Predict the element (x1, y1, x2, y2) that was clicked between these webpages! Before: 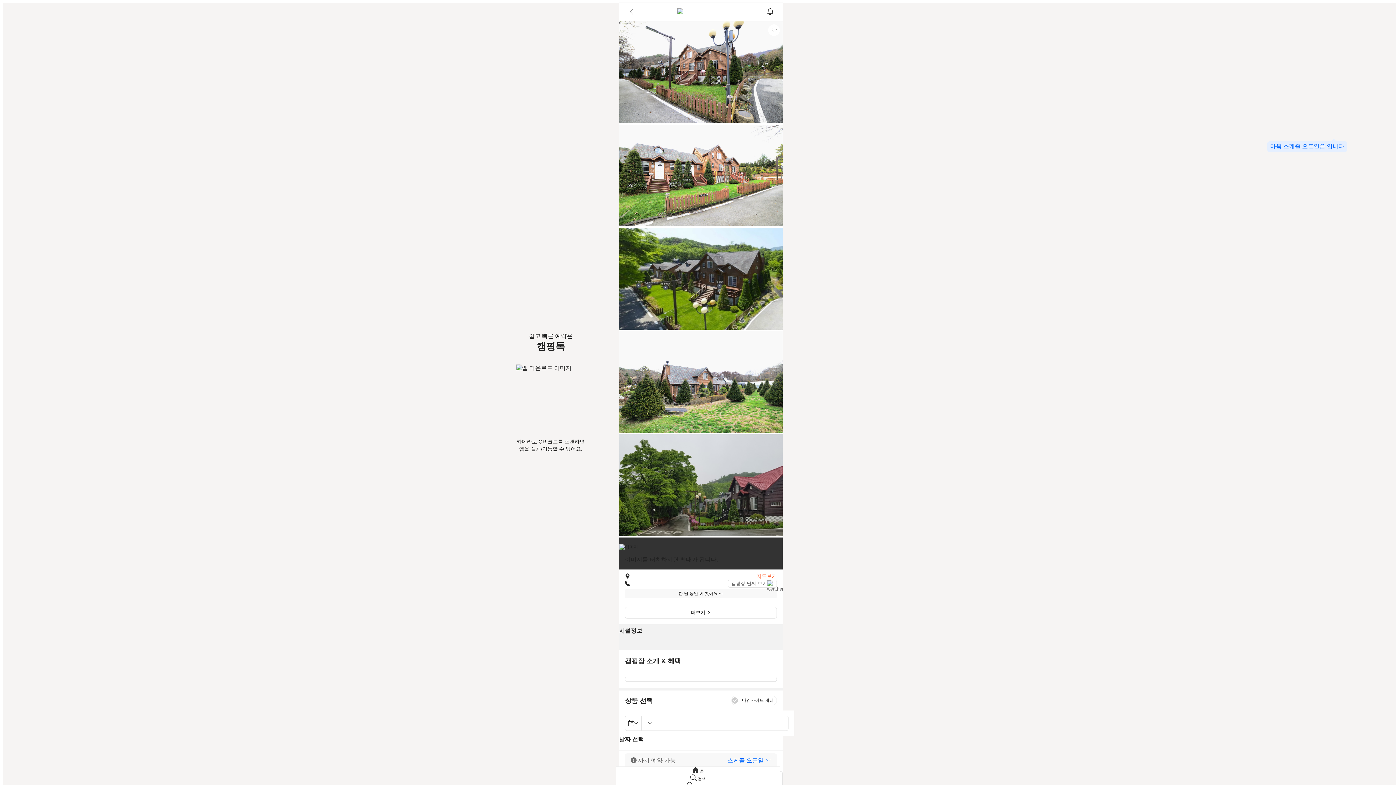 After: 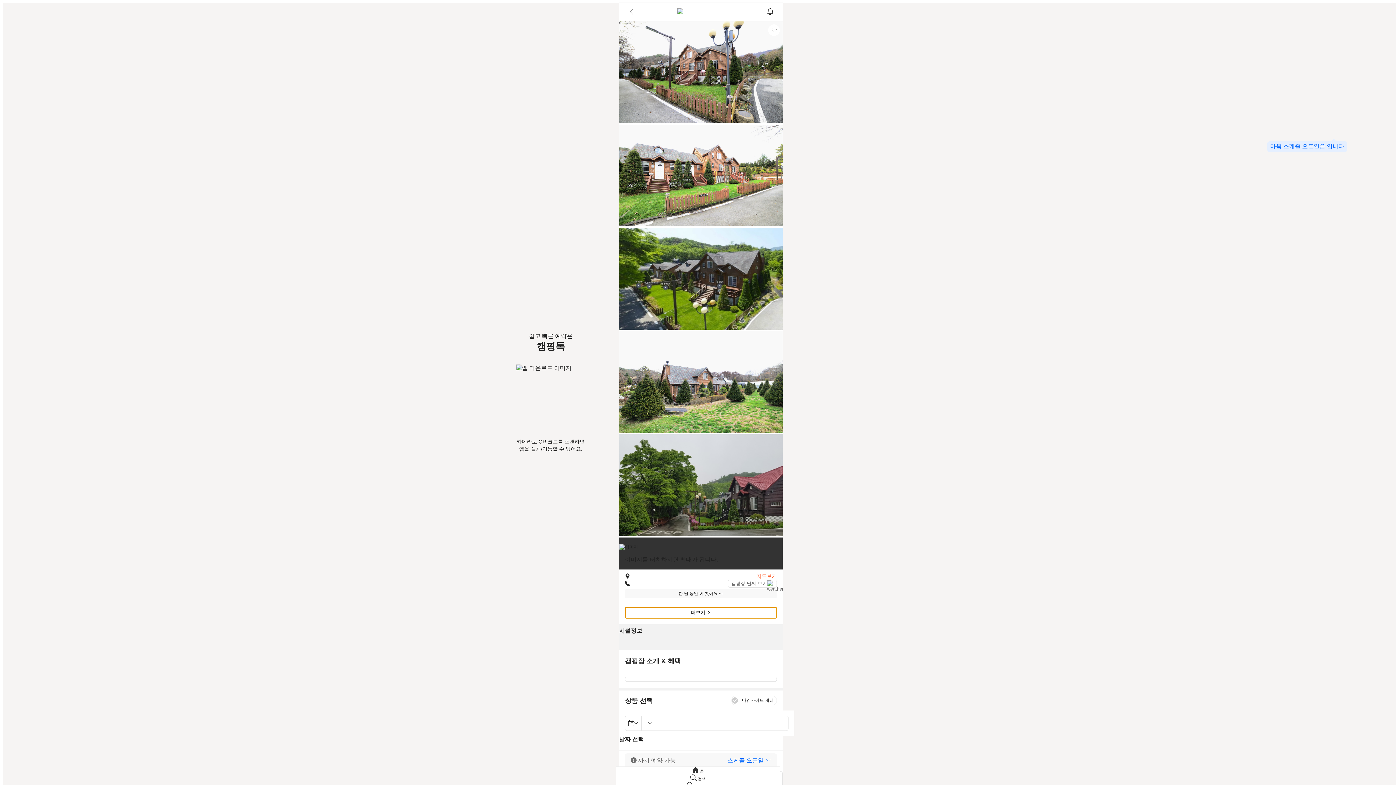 Action: bbox: (625, 607, 777, 618) label: 더보기 